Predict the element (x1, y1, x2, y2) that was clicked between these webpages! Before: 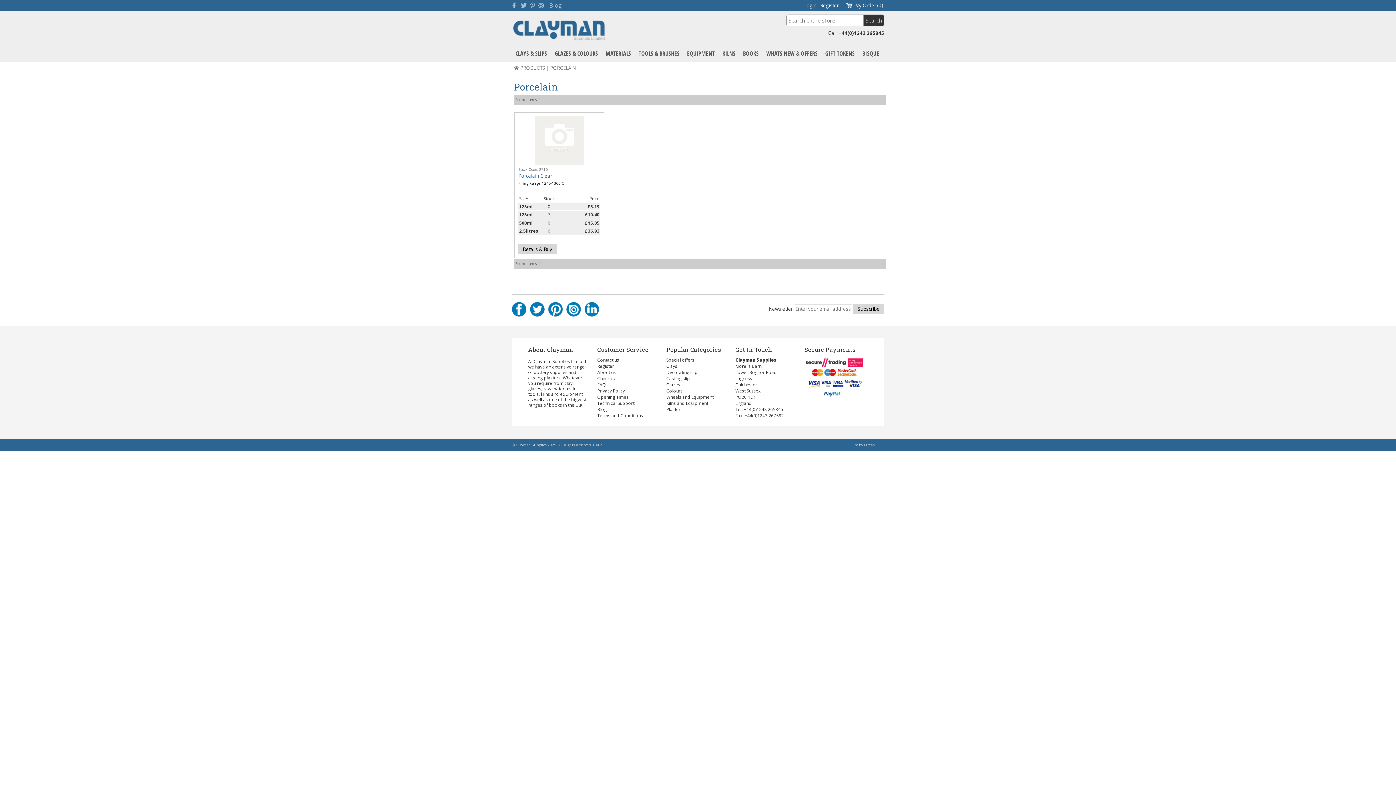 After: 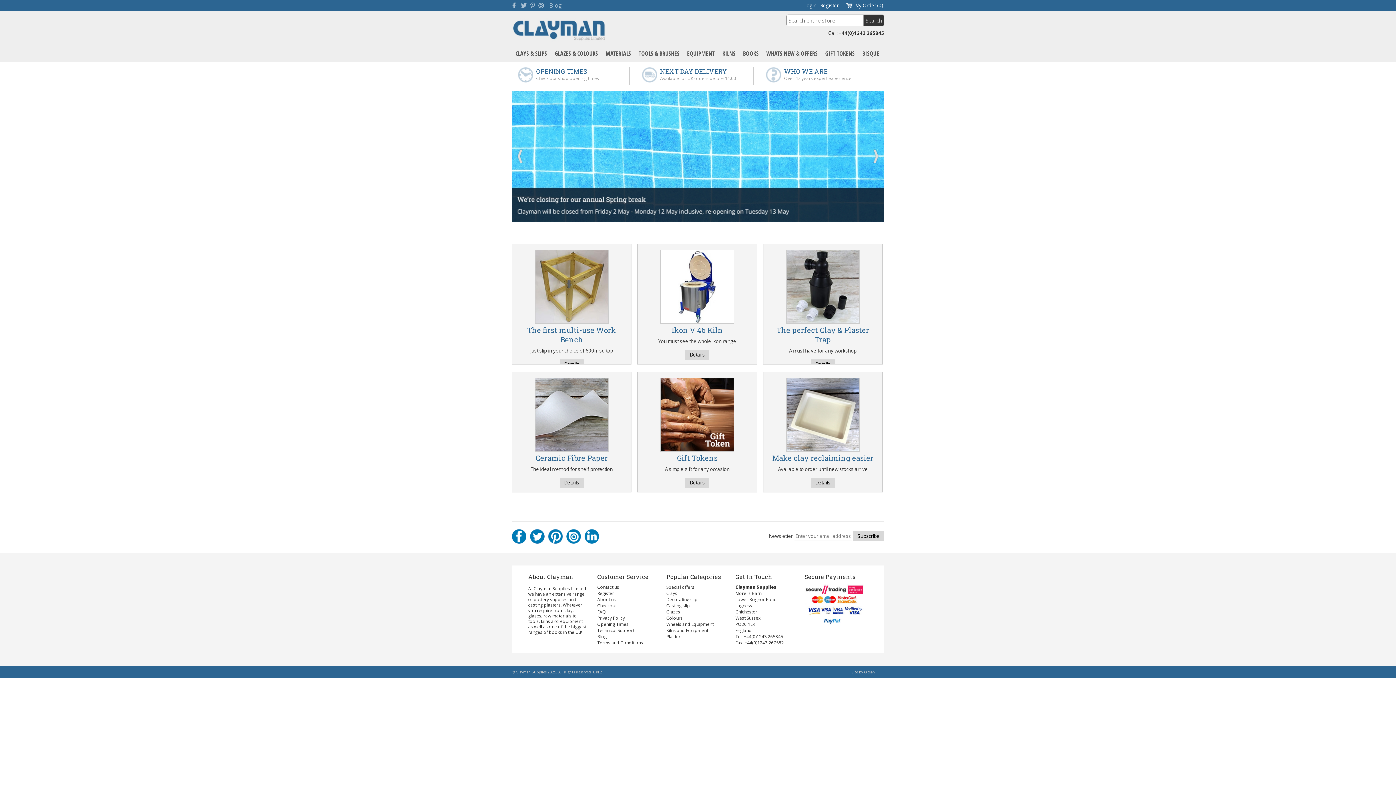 Action: bbox: (512, 36, 607, 43)